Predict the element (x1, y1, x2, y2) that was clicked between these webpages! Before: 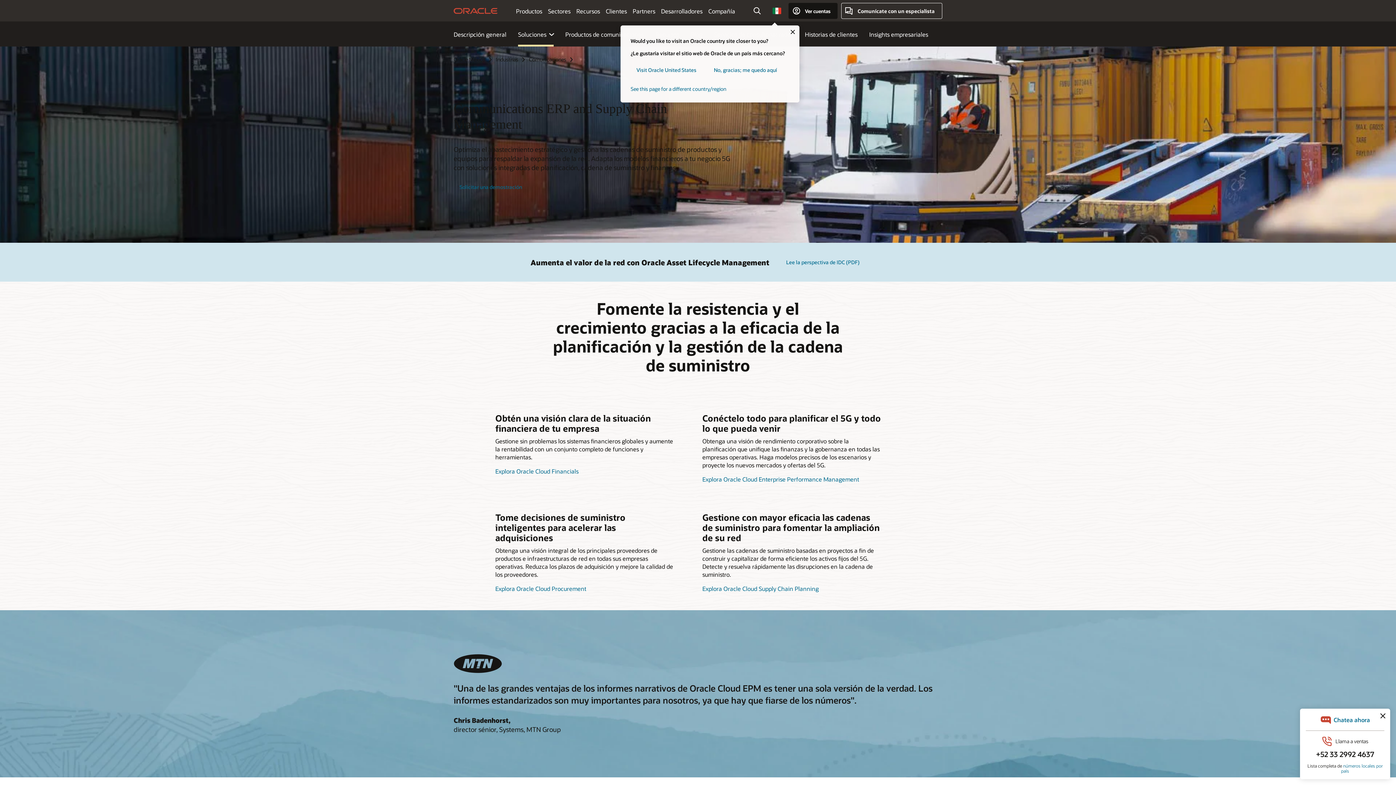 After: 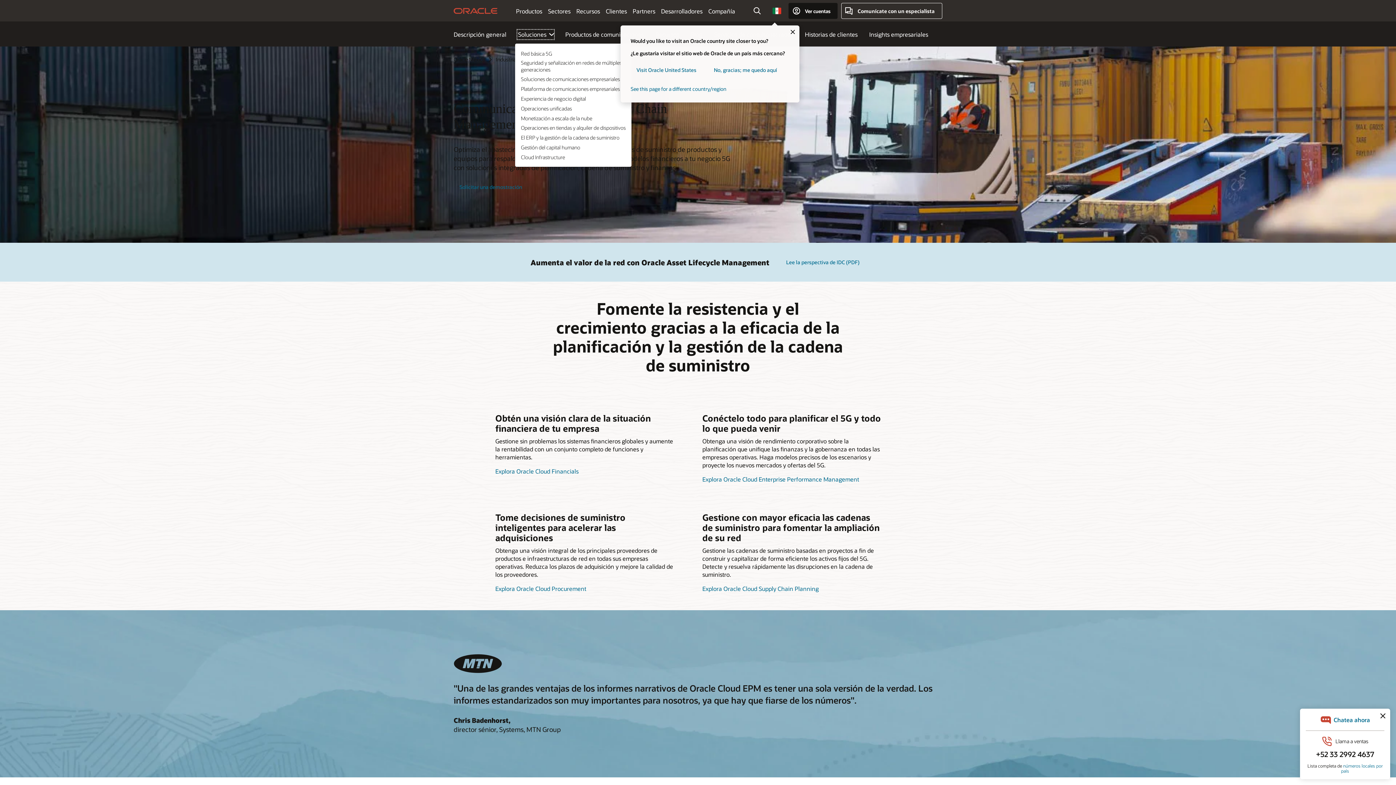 Action: label: Soluciones bbox: (518, 30, 553, 38)